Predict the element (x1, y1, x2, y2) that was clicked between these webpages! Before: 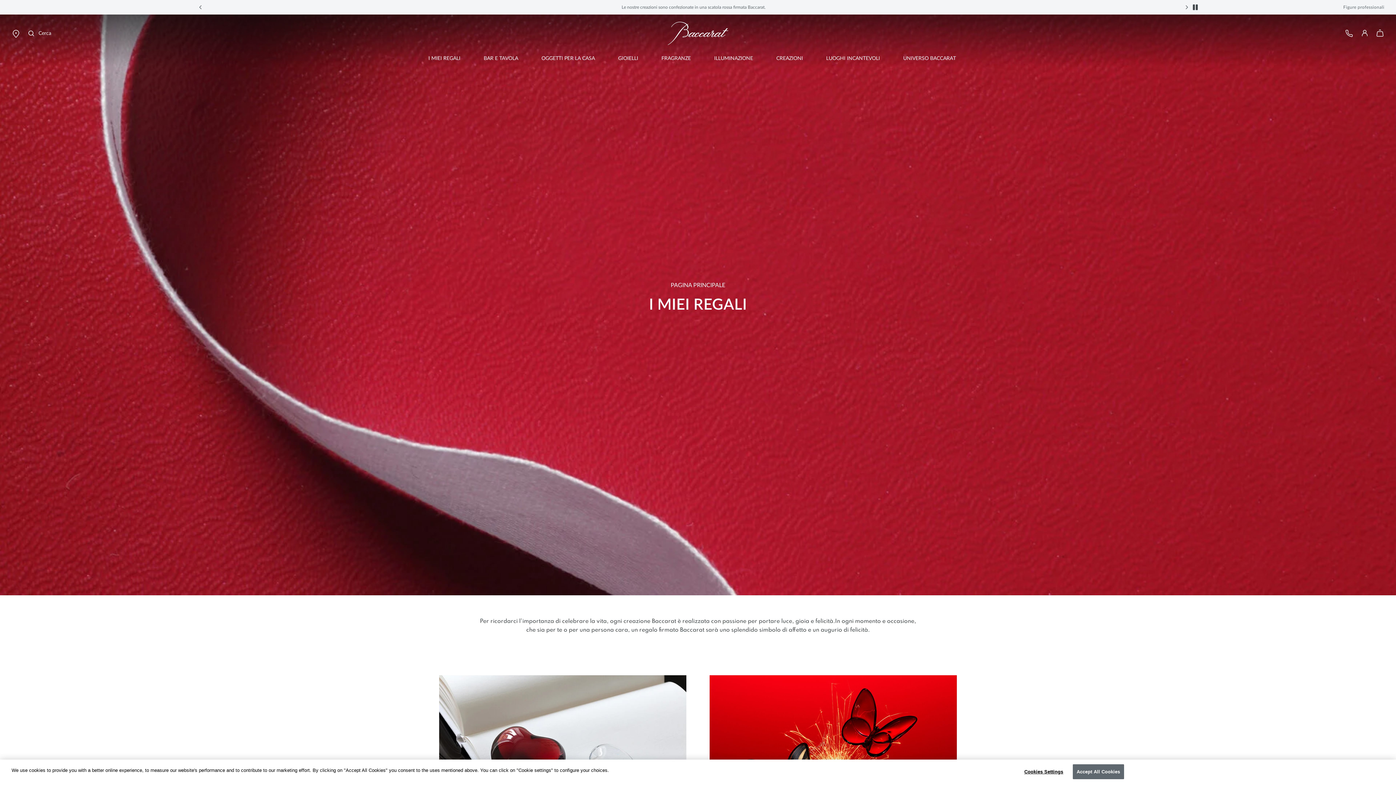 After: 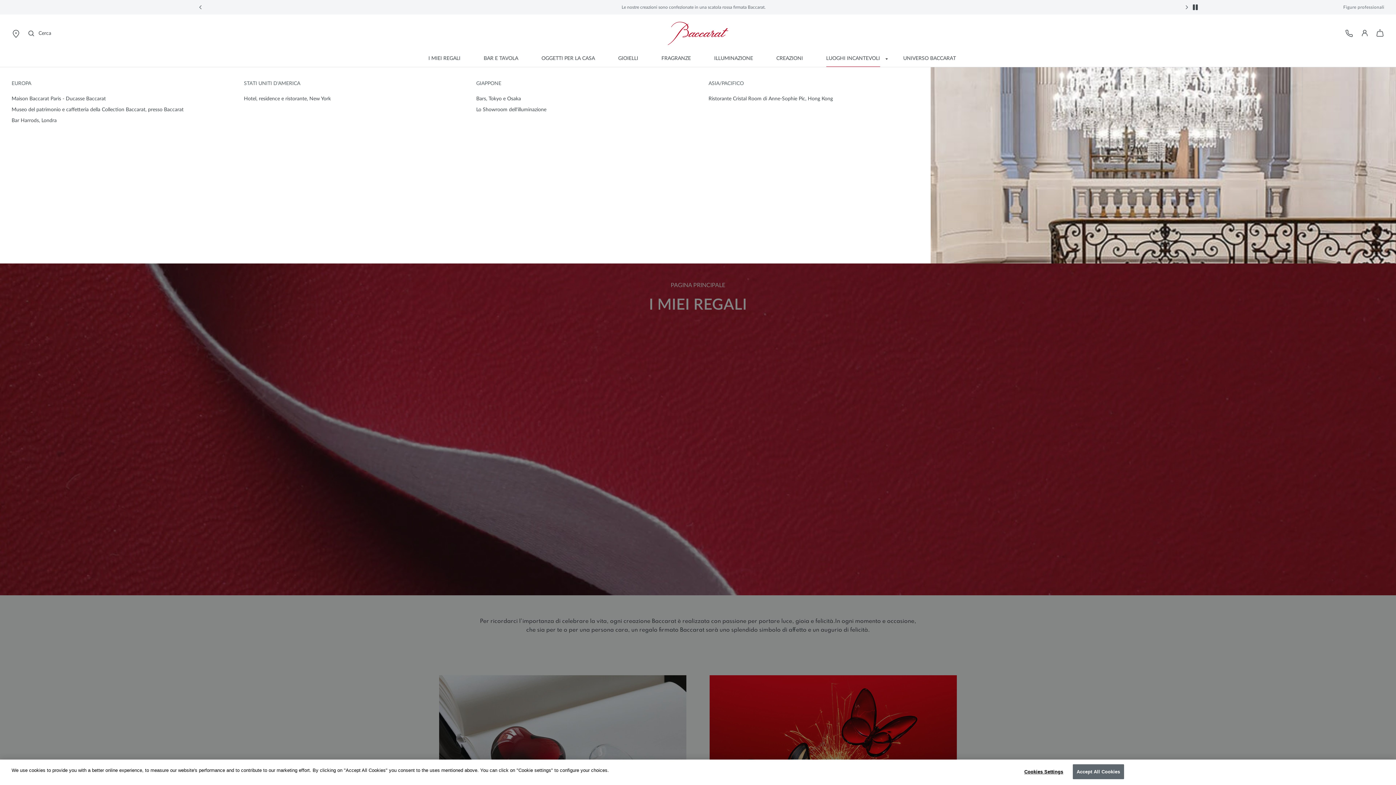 Action: bbox: (881, 53, 891, 64) label: Espandi il menu Luoghi Incantevoli